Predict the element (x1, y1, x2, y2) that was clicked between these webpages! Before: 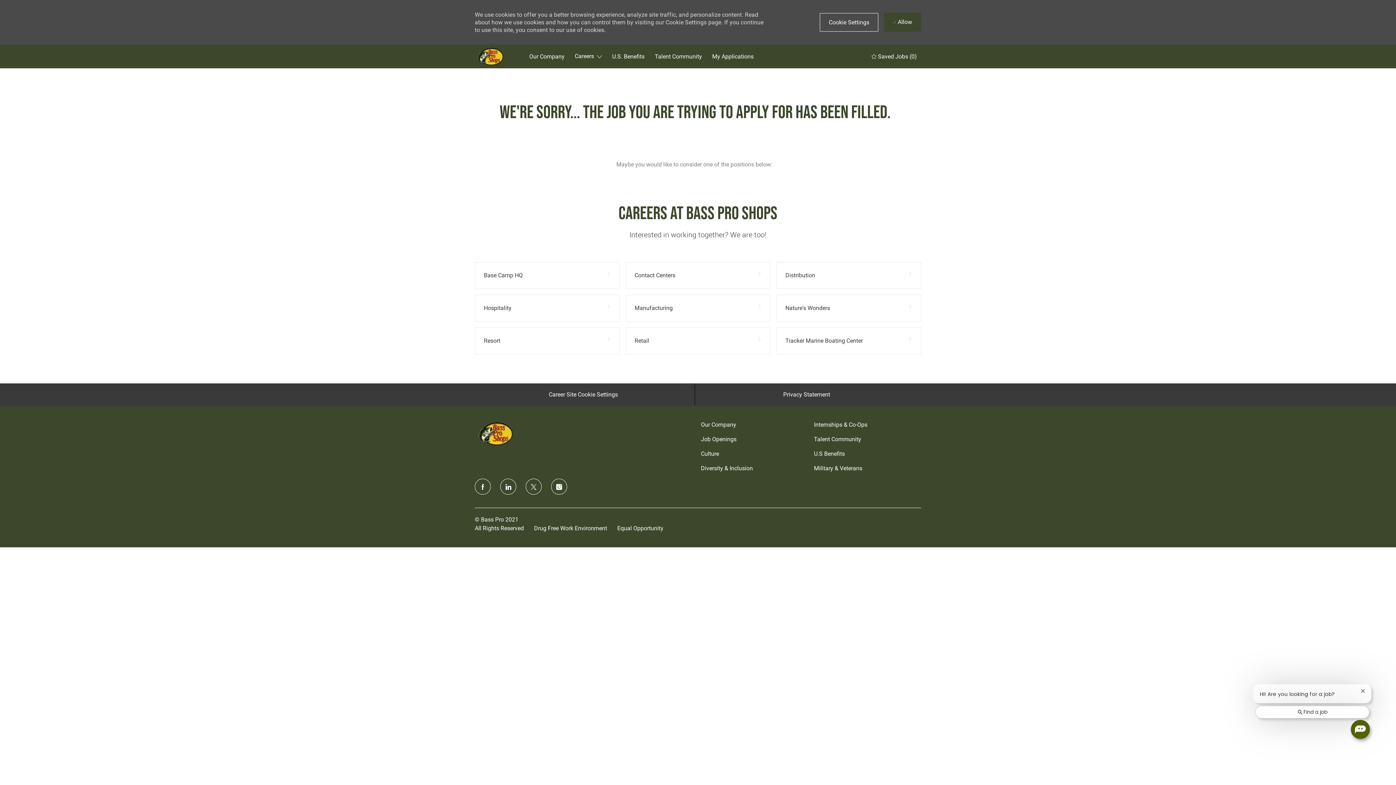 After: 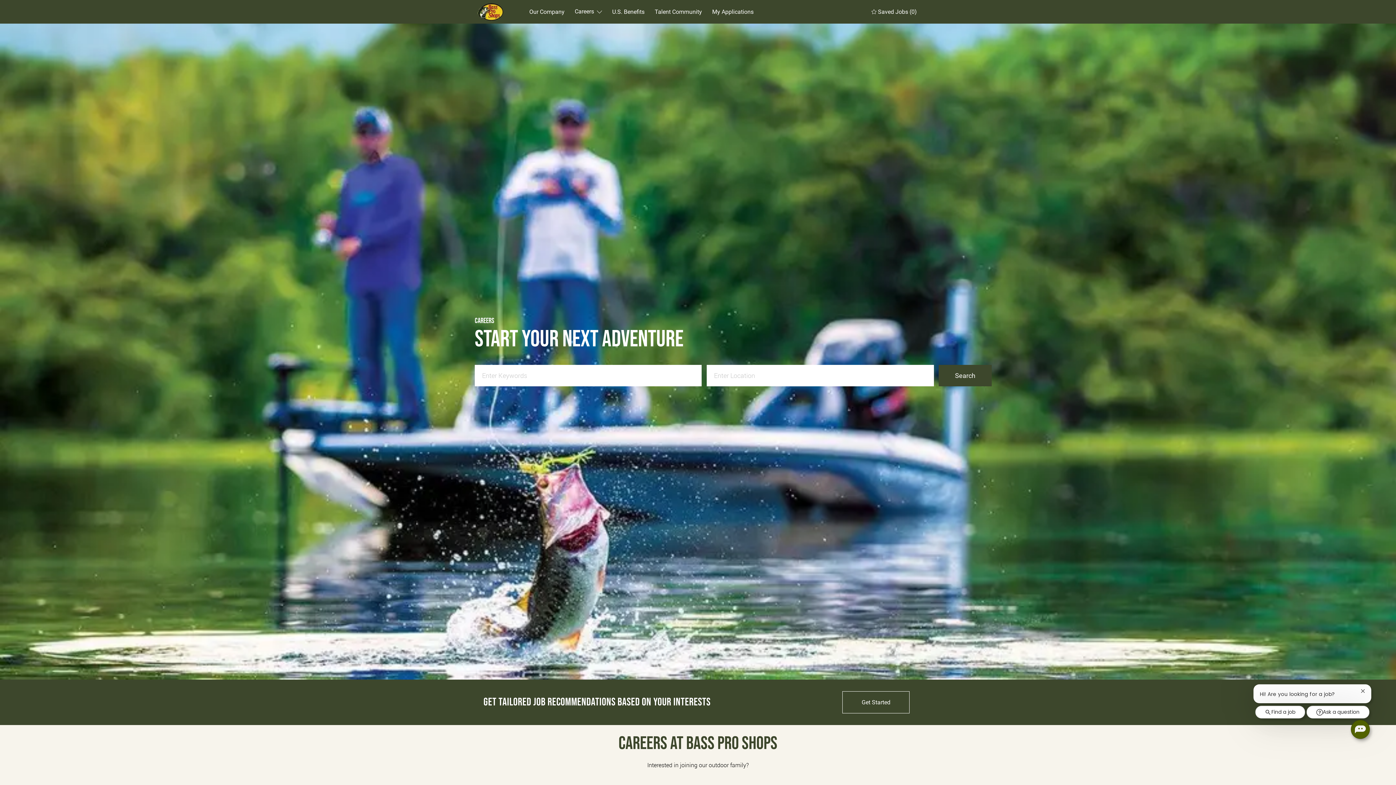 Action: label: header logo bbox: (474, 46, 507, 66)